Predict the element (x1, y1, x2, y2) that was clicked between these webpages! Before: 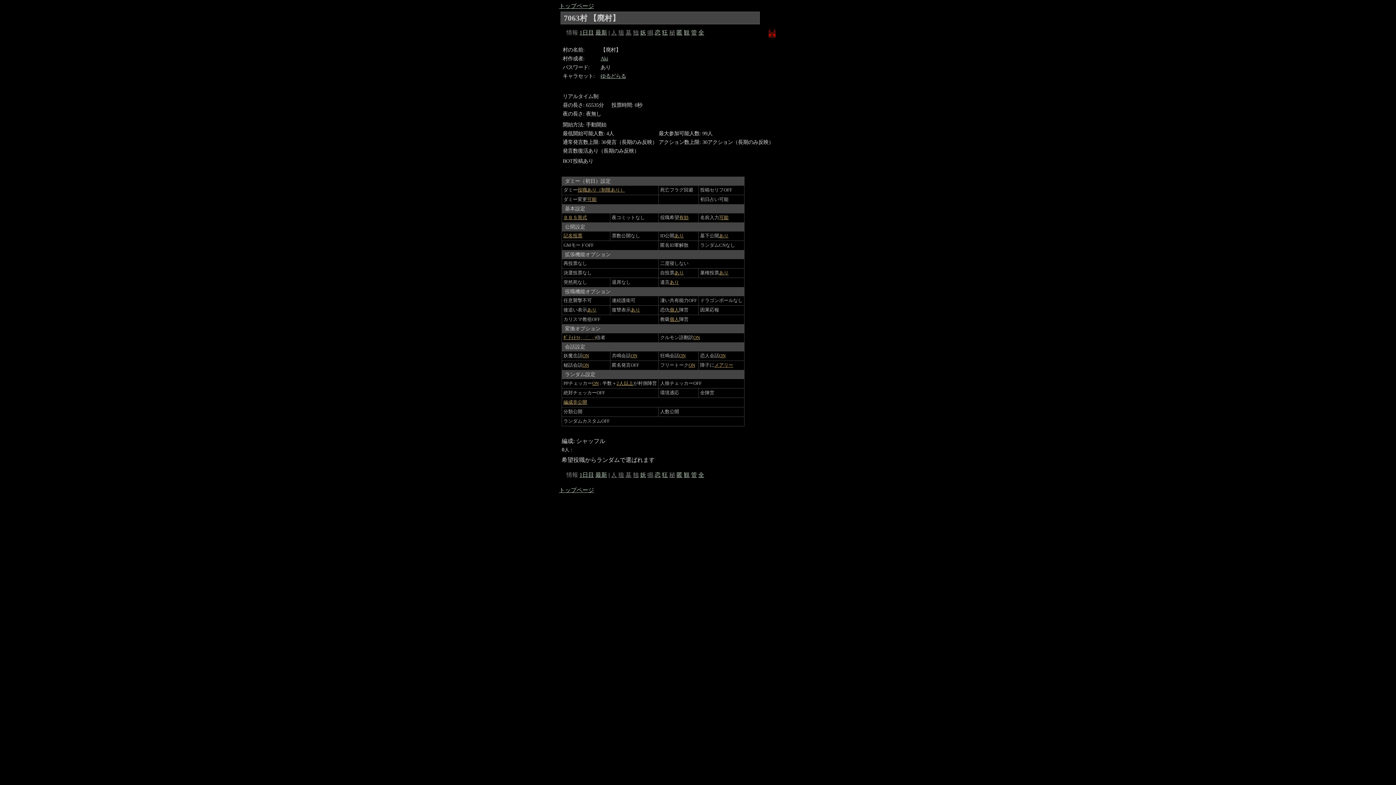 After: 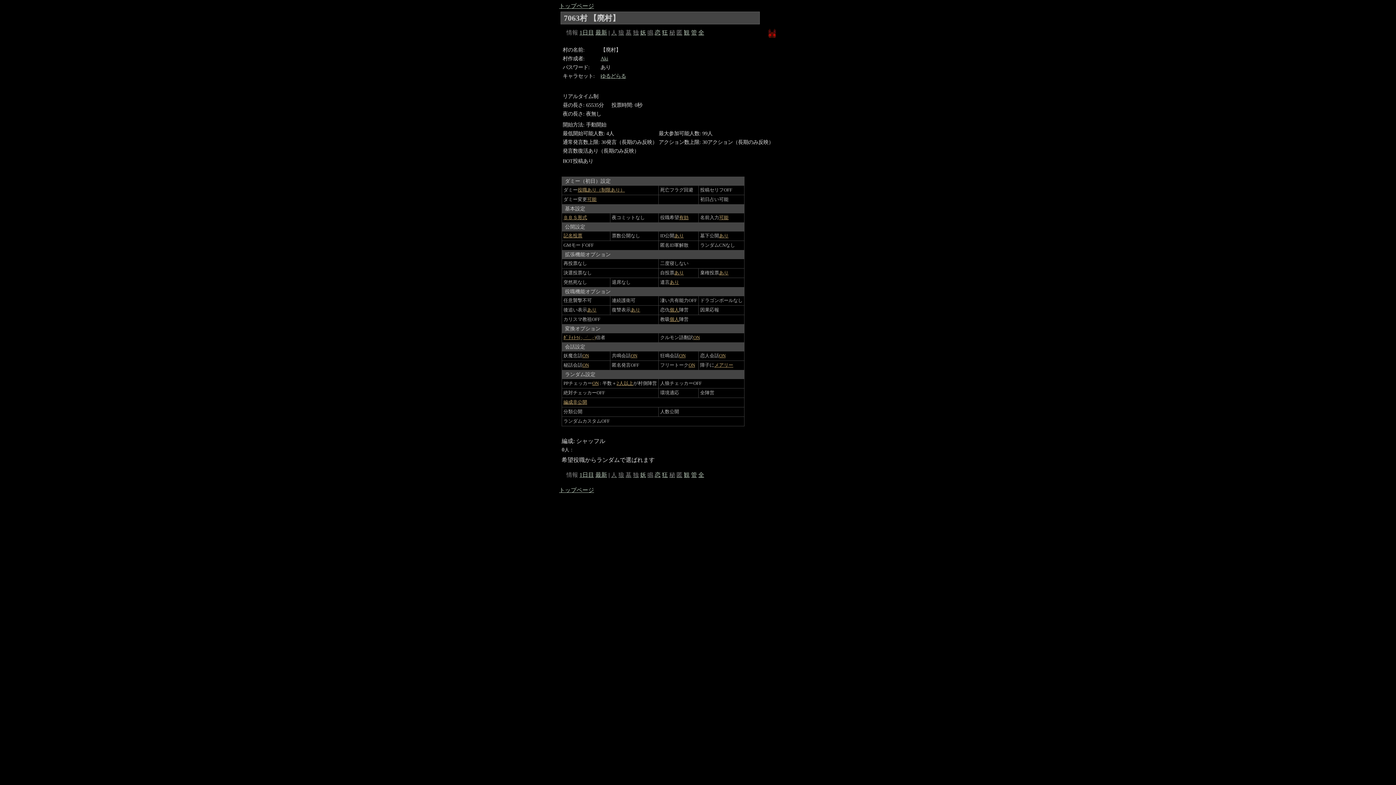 Action: bbox: (676, 472, 682, 478) label: 匿